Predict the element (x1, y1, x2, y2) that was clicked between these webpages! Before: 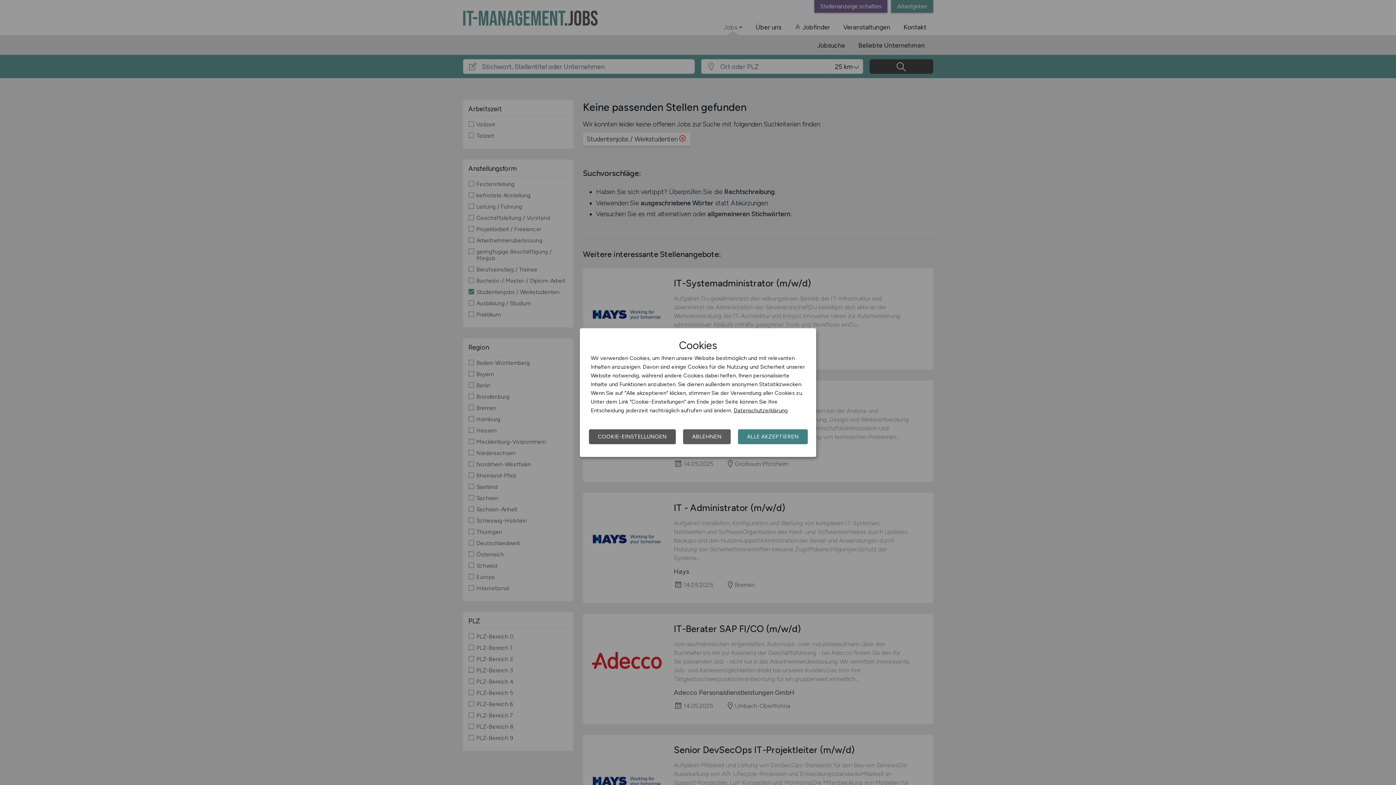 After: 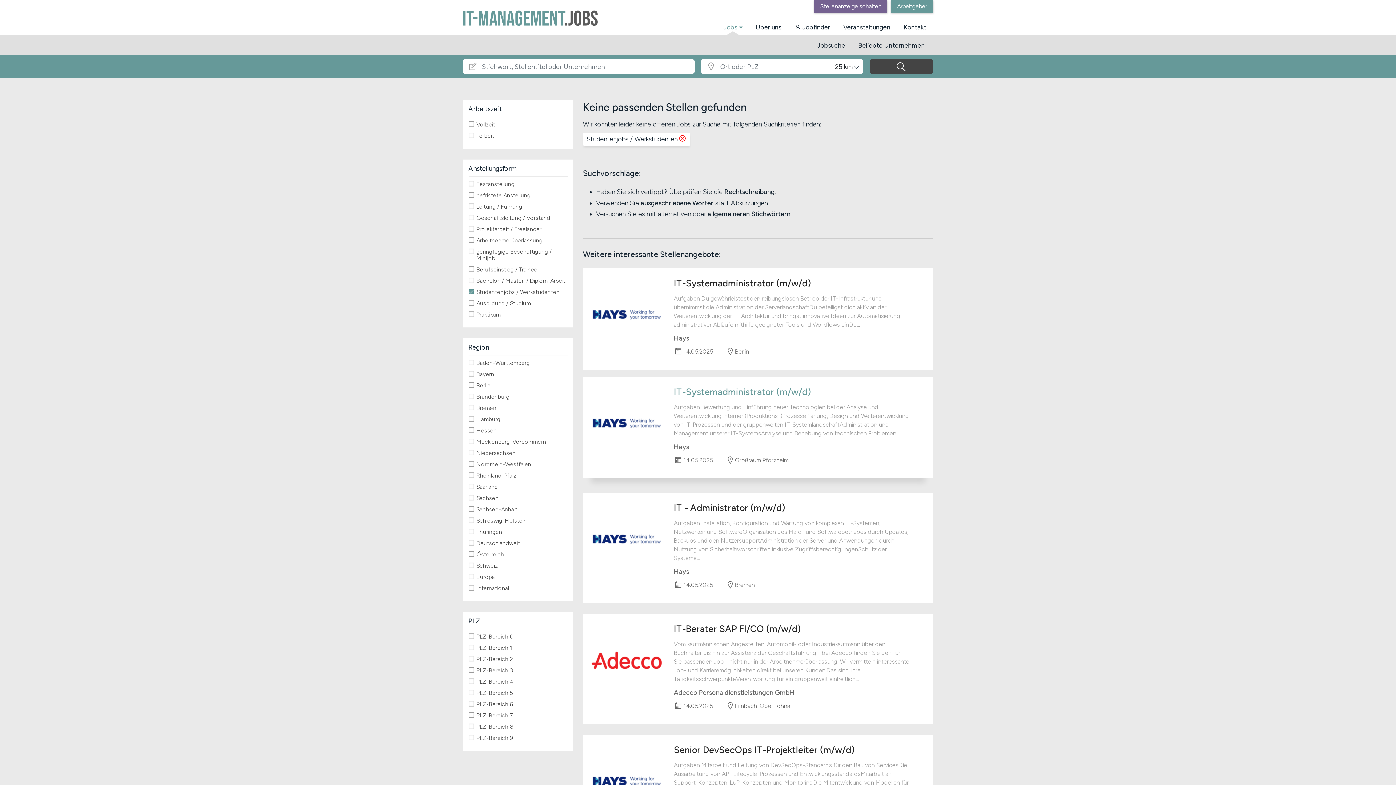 Action: label: ABLEHNEN bbox: (683, 429, 730, 444)